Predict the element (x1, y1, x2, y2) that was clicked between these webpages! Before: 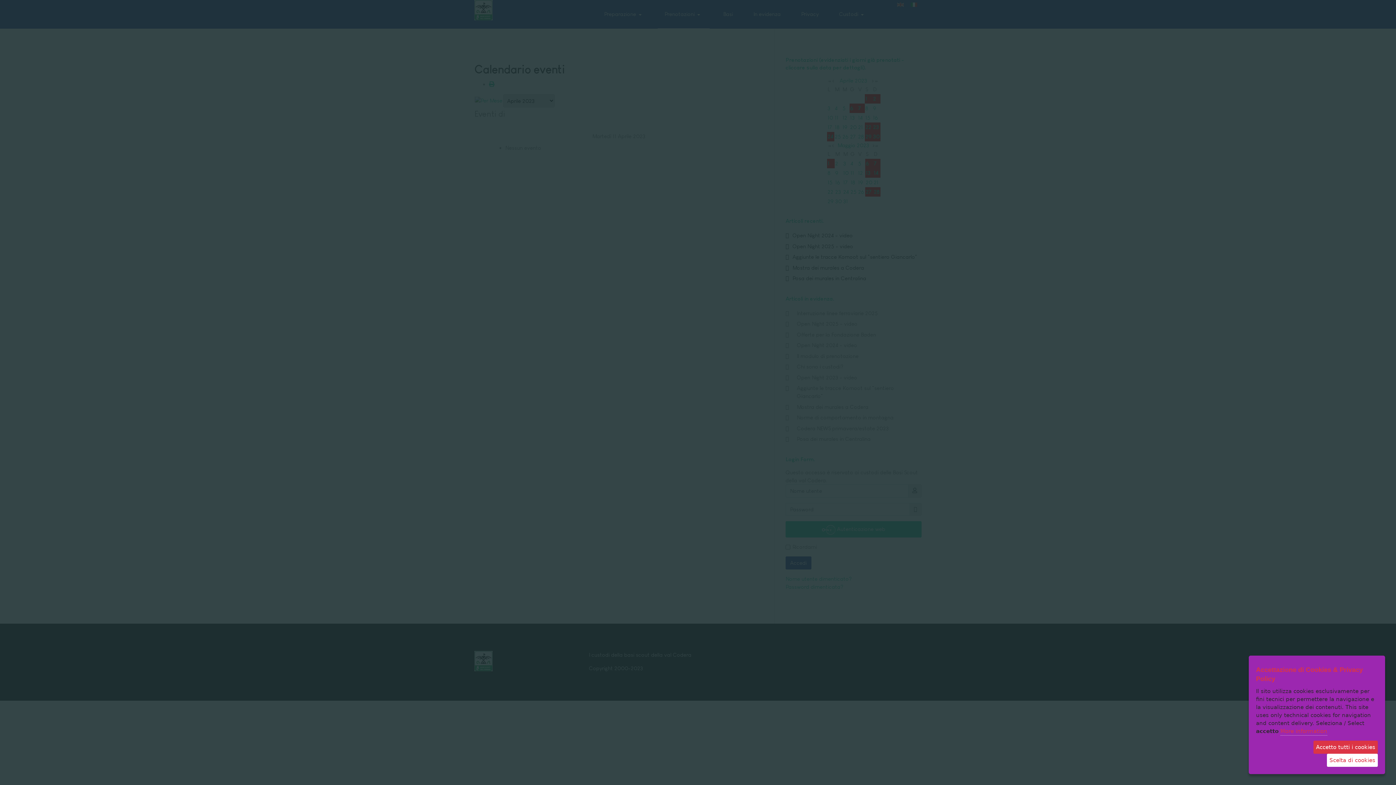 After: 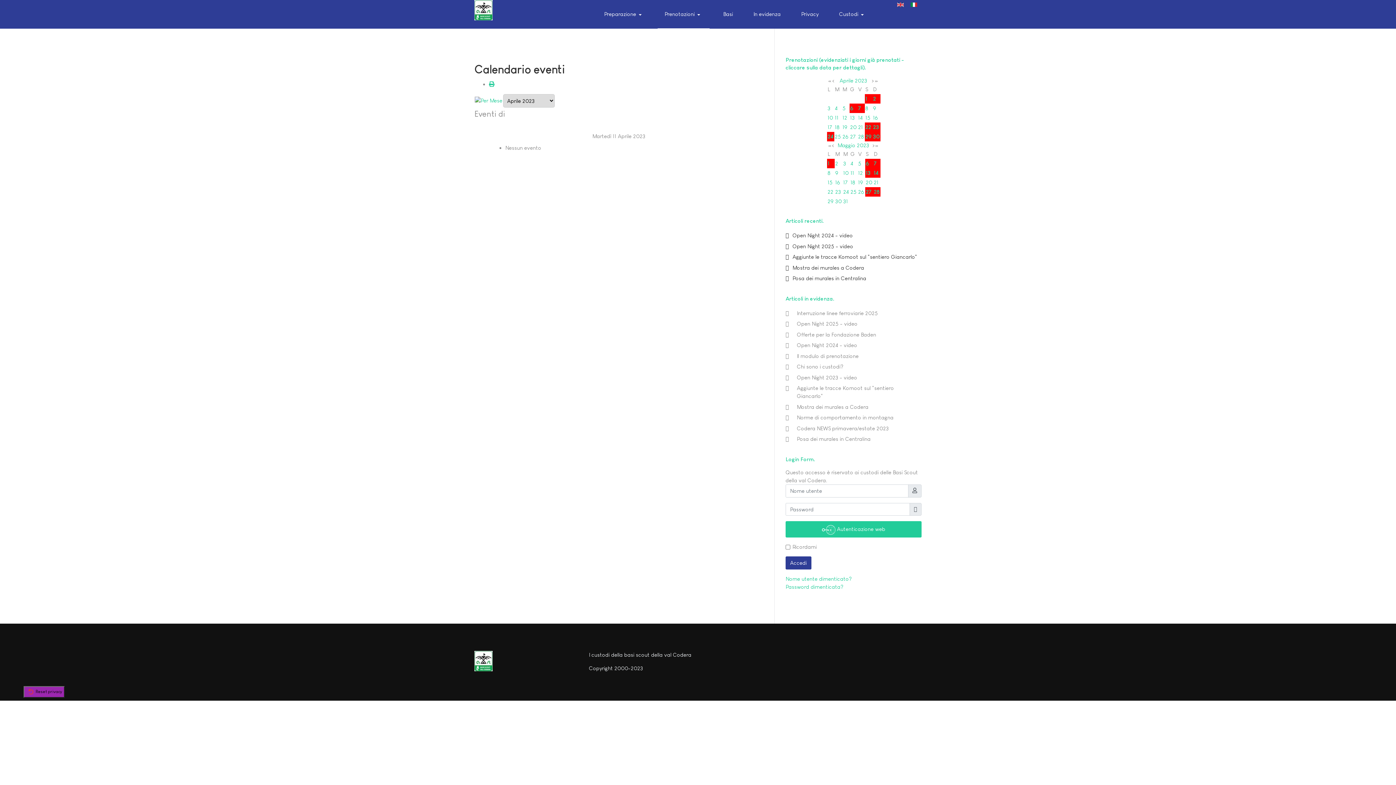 Action: label: Accetto tutti i cookies bbox: (1313, 741, 1378, 754)